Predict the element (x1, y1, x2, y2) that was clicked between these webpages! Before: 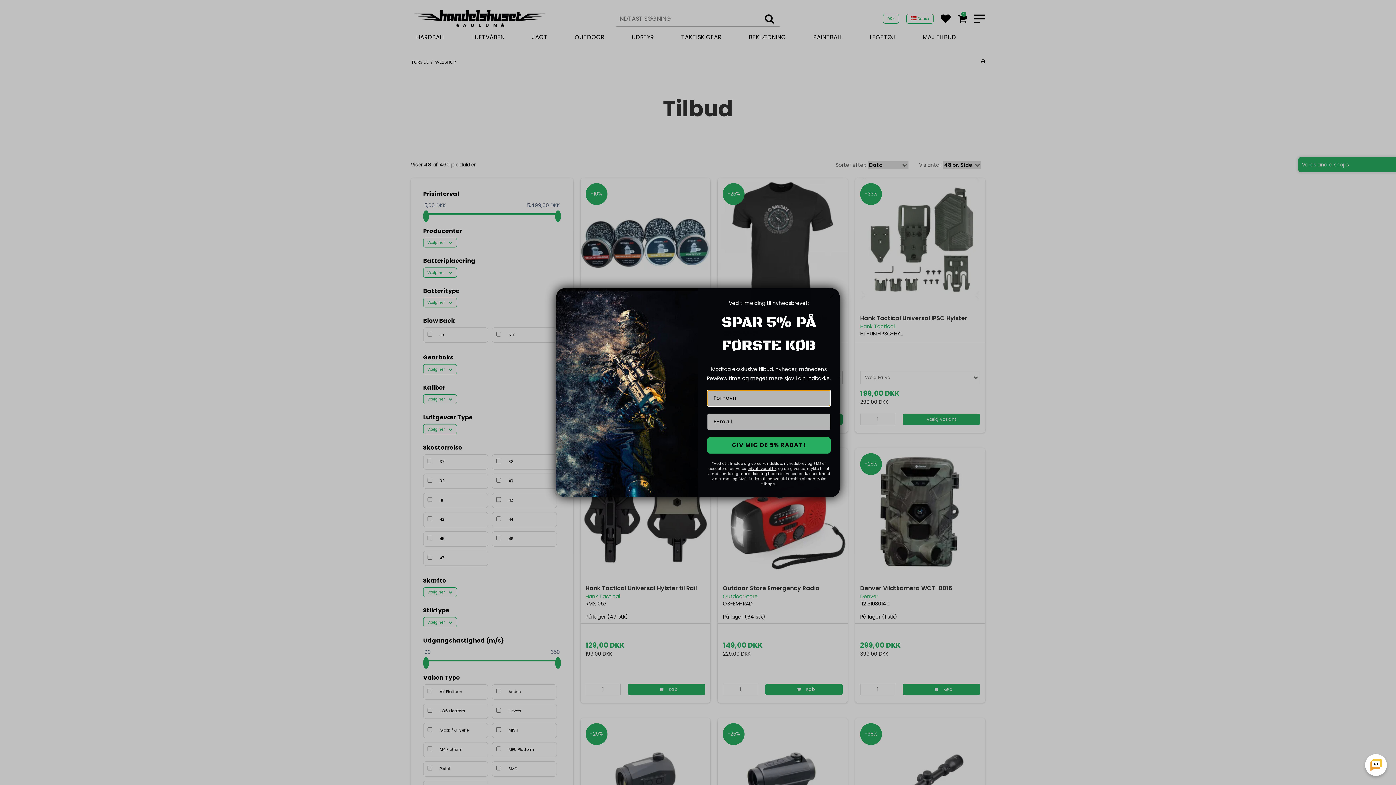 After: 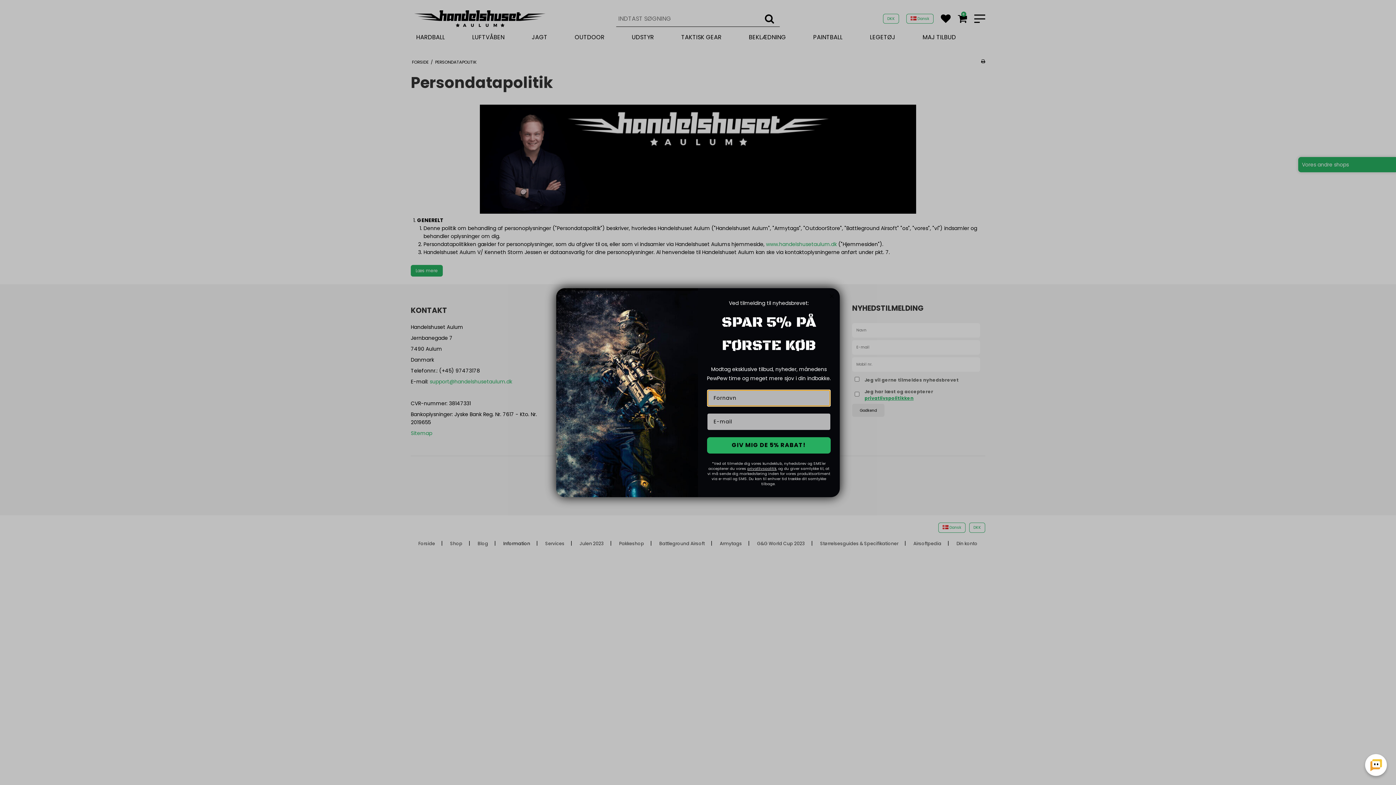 Action: label: privatlivspolitik bbox: (747, 486, 776, 492)